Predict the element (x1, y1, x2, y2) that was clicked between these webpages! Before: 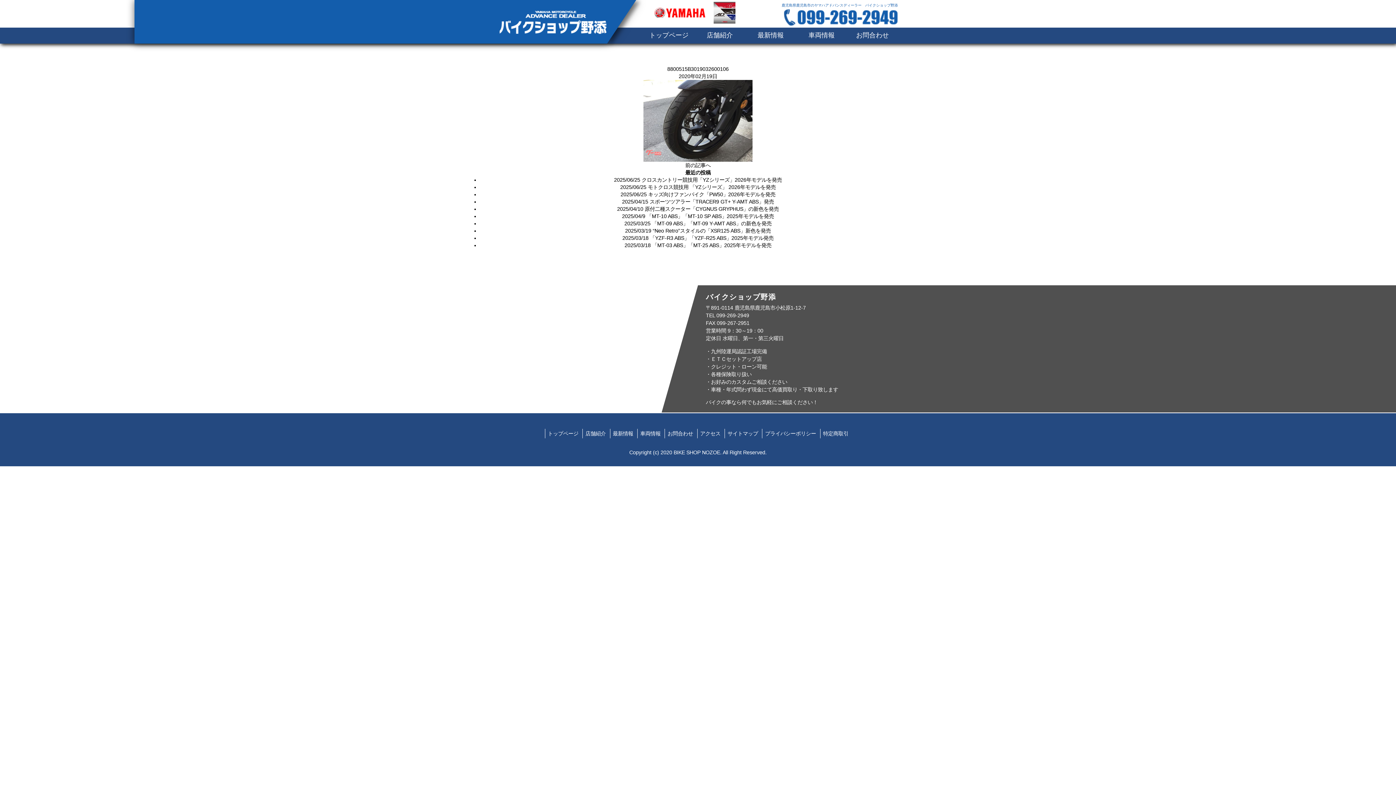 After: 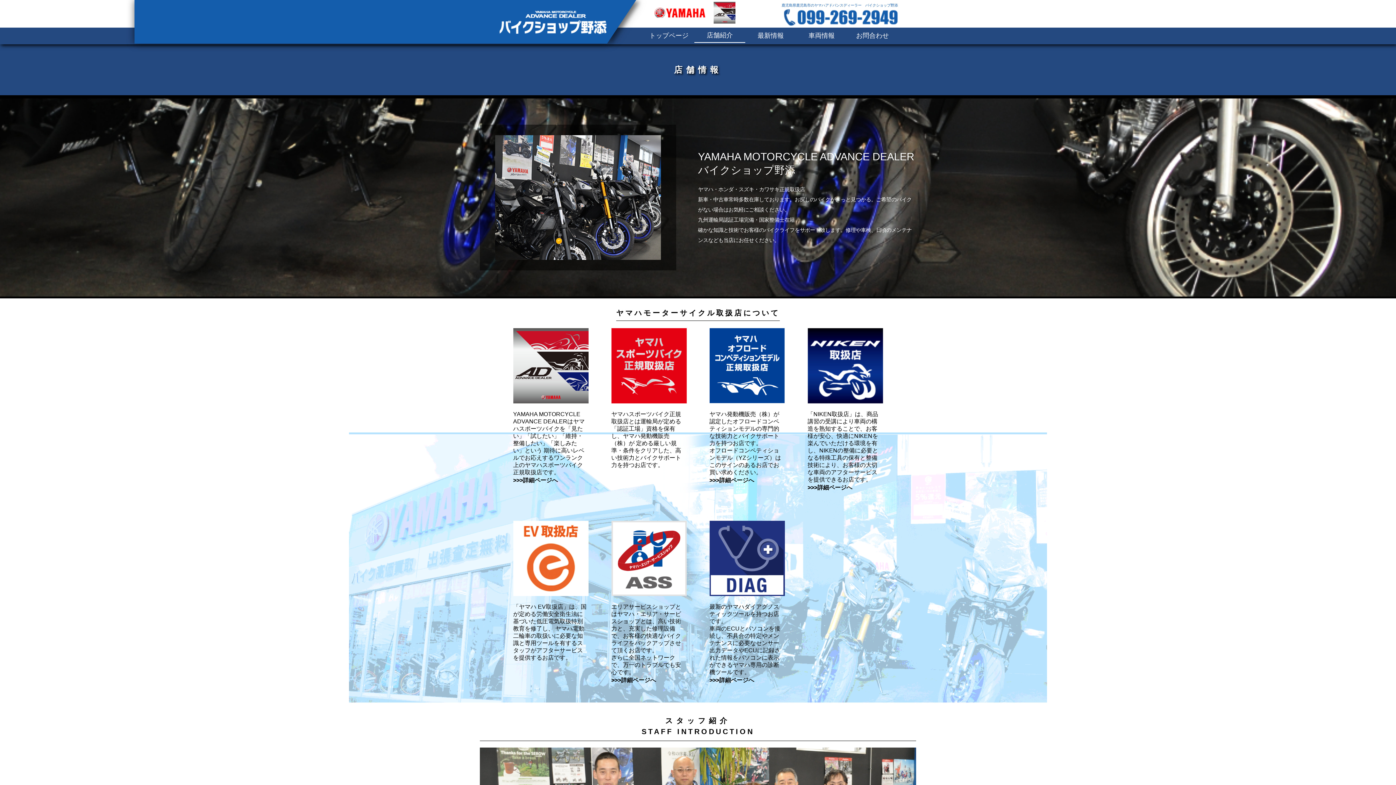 Action: bbox: (582, 429, 608, 438) label: 店舗紹介